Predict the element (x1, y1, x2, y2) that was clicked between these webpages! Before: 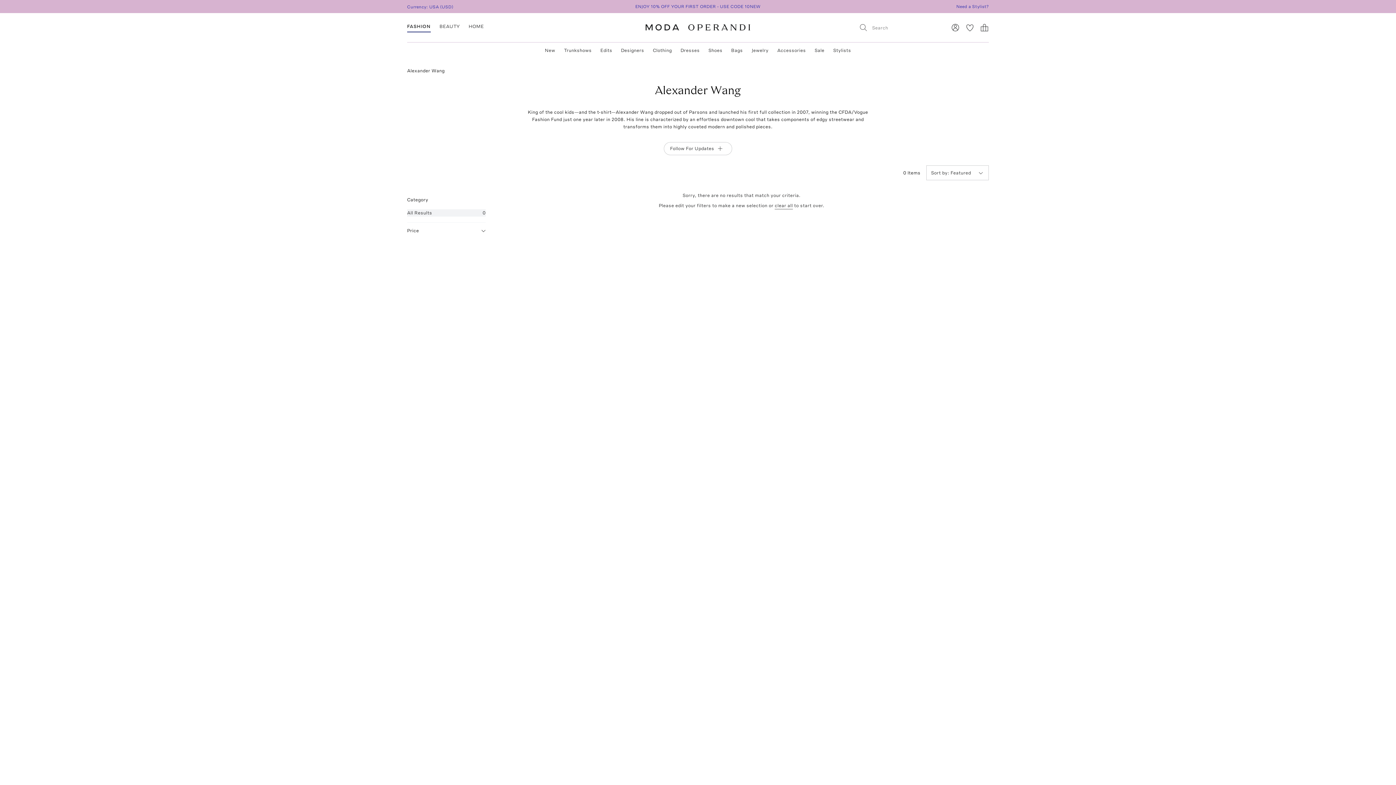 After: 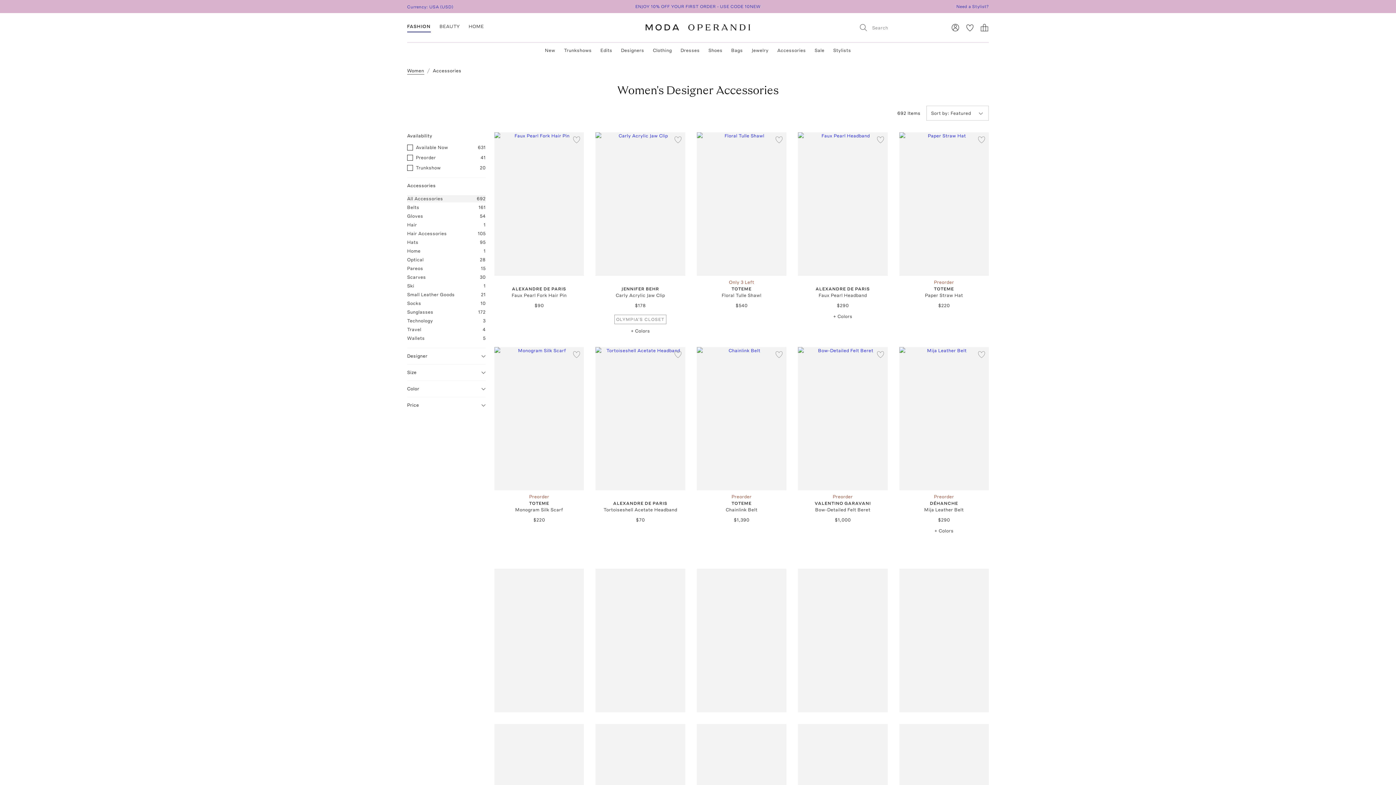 Action: bbox: (777, 46, 806, 54) label: Accessories